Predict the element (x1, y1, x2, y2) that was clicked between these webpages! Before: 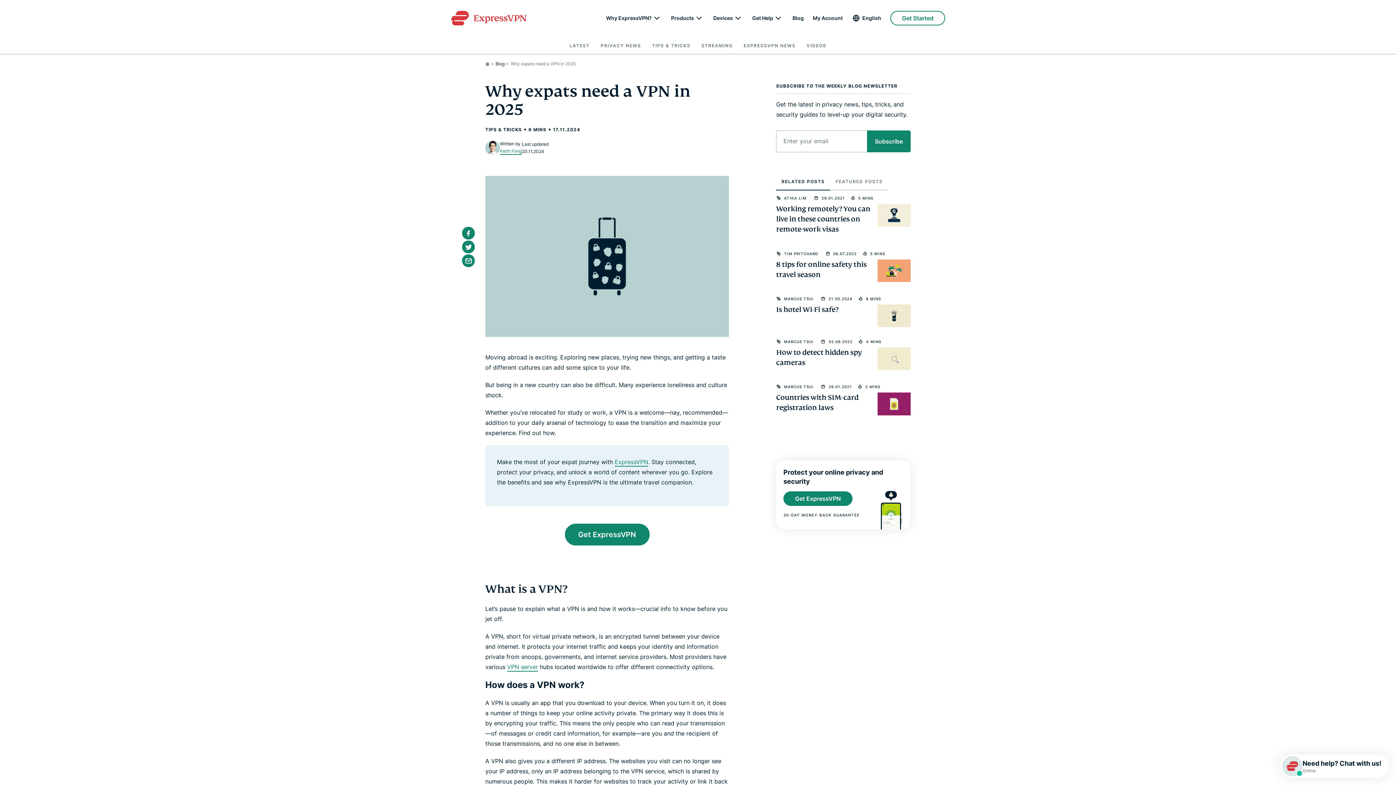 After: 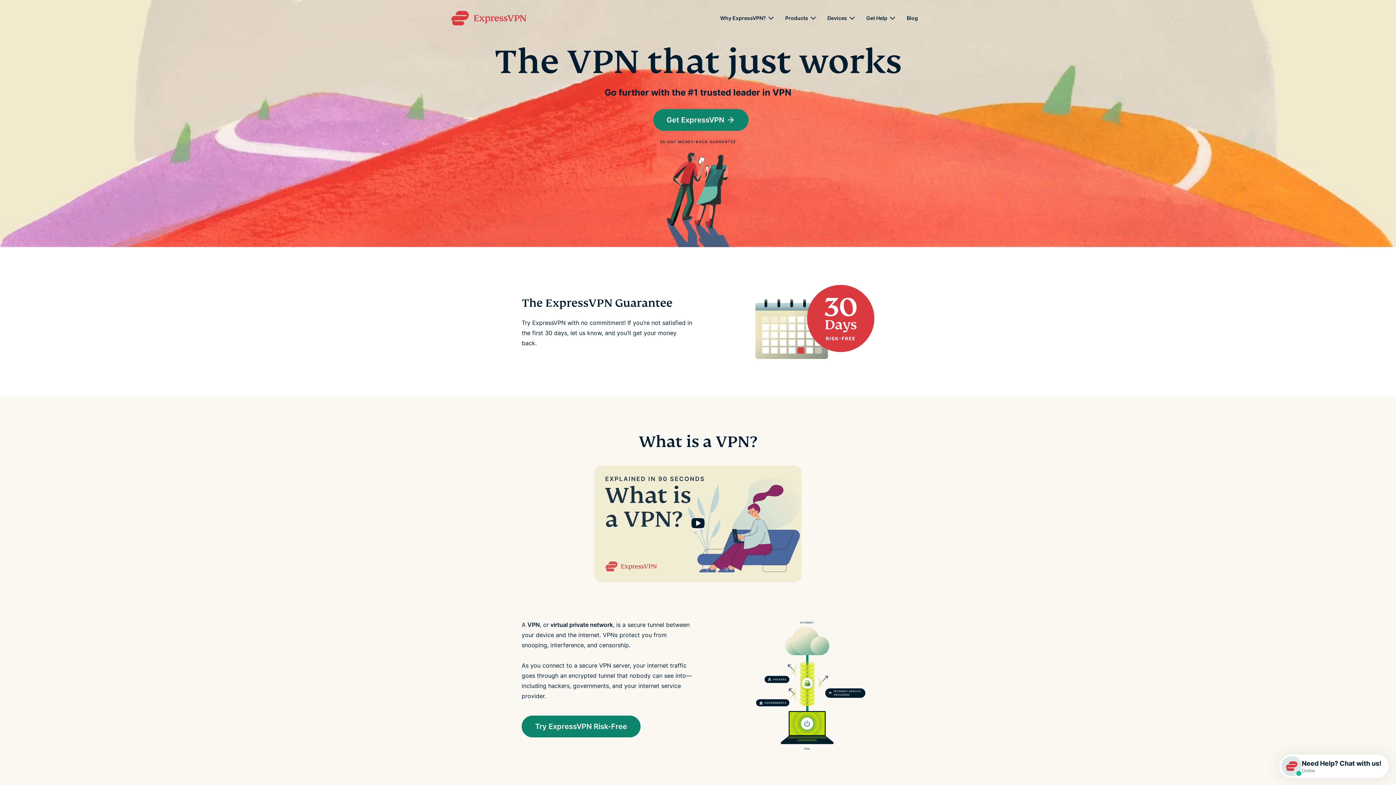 Action: bbox: (450, 10, 526, 25)